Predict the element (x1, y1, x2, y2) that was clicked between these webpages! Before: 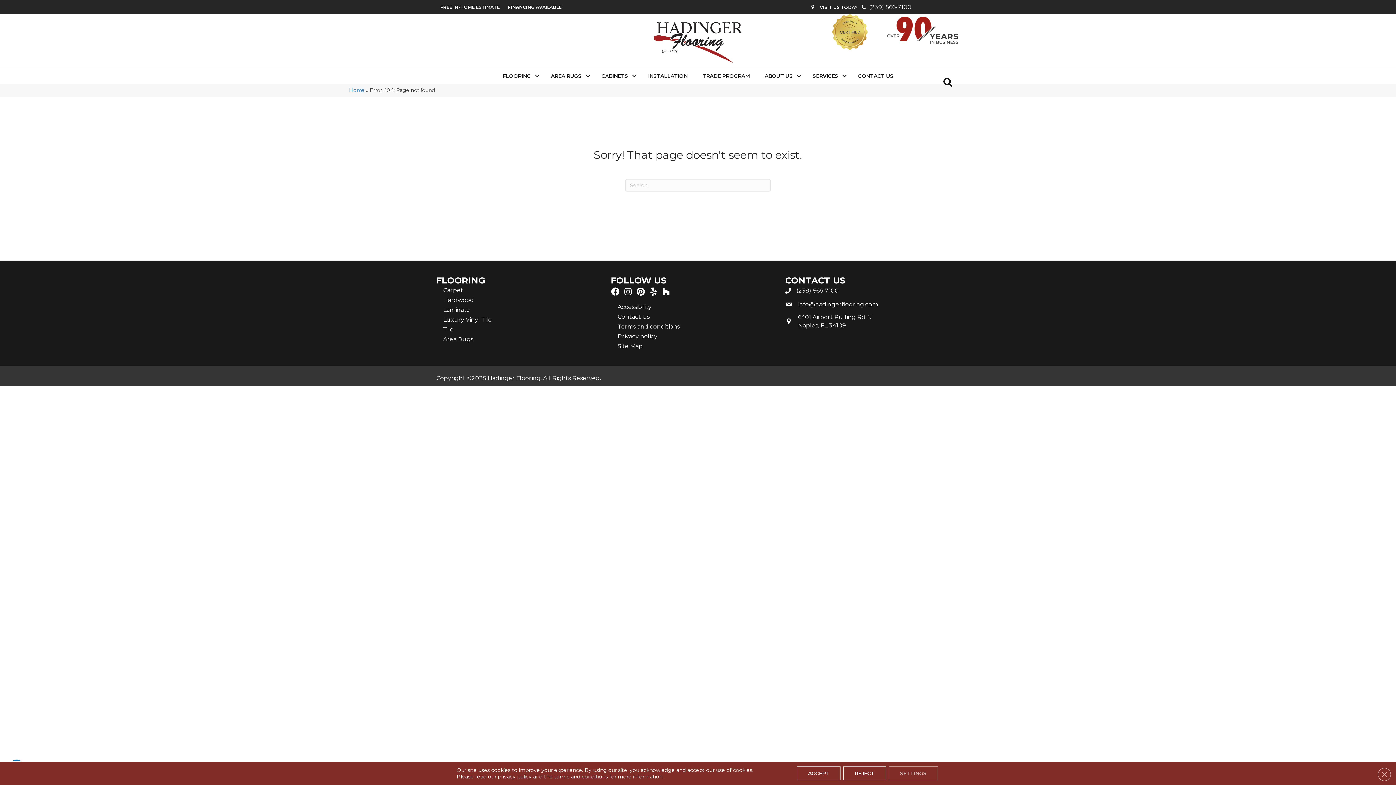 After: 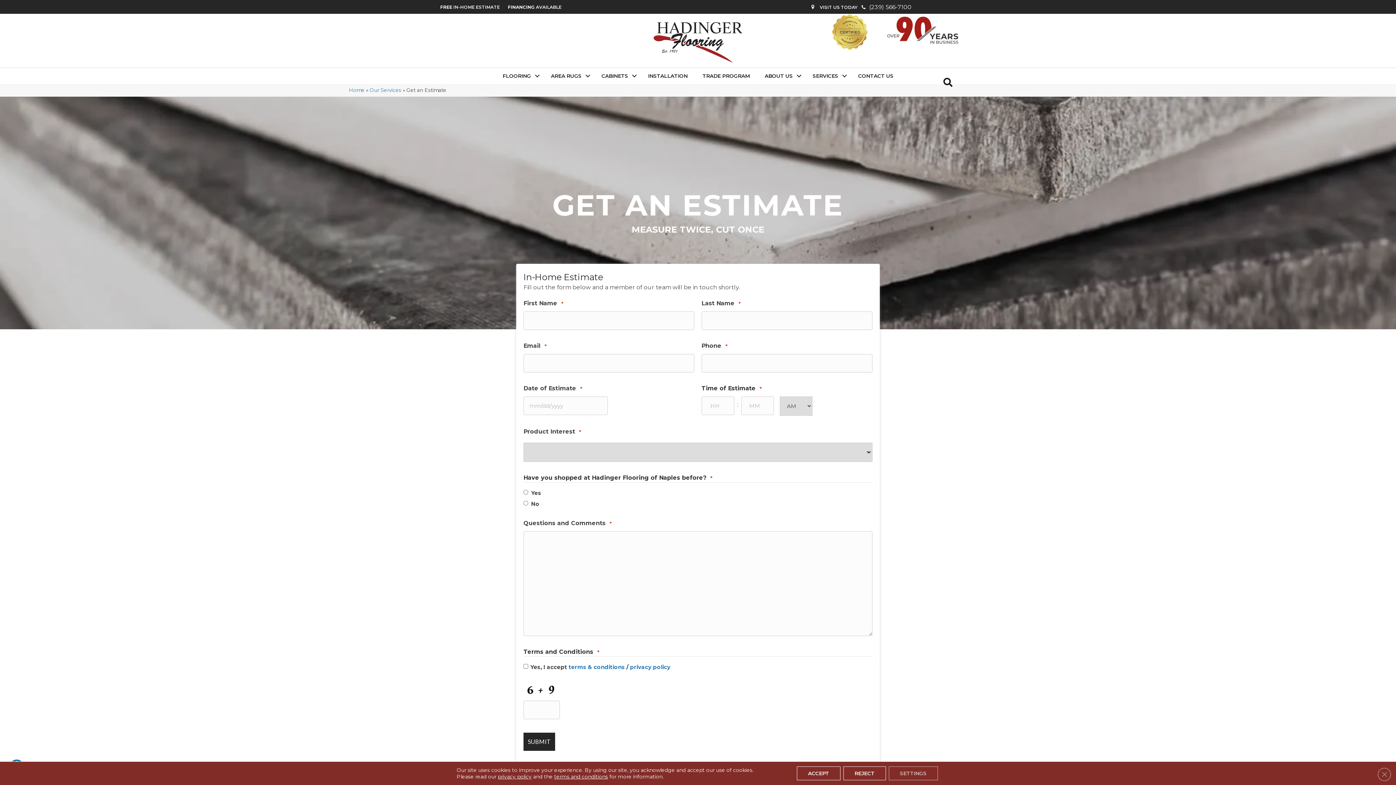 Action: label: FREE IN-HOME ESTIMATE bbox: (438, 2, 502, 11)